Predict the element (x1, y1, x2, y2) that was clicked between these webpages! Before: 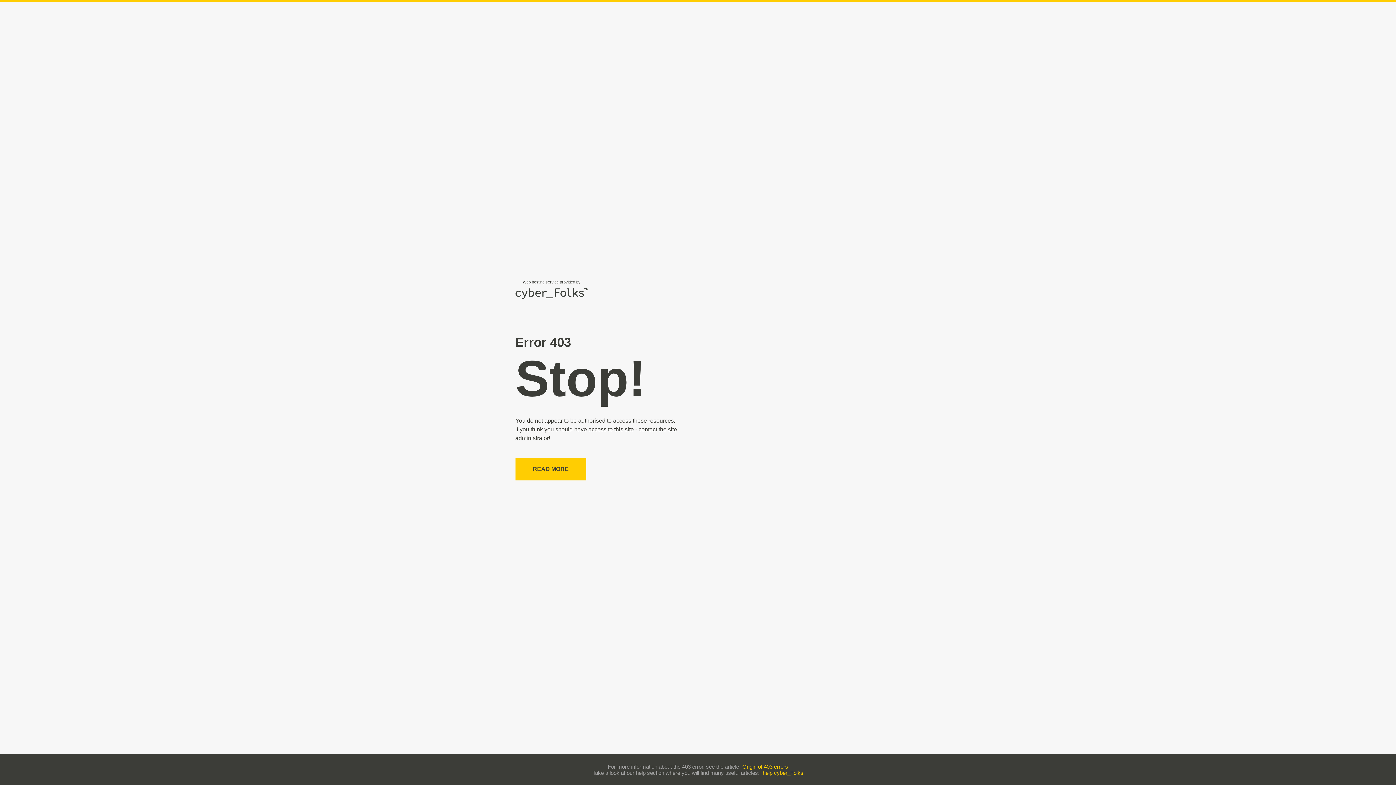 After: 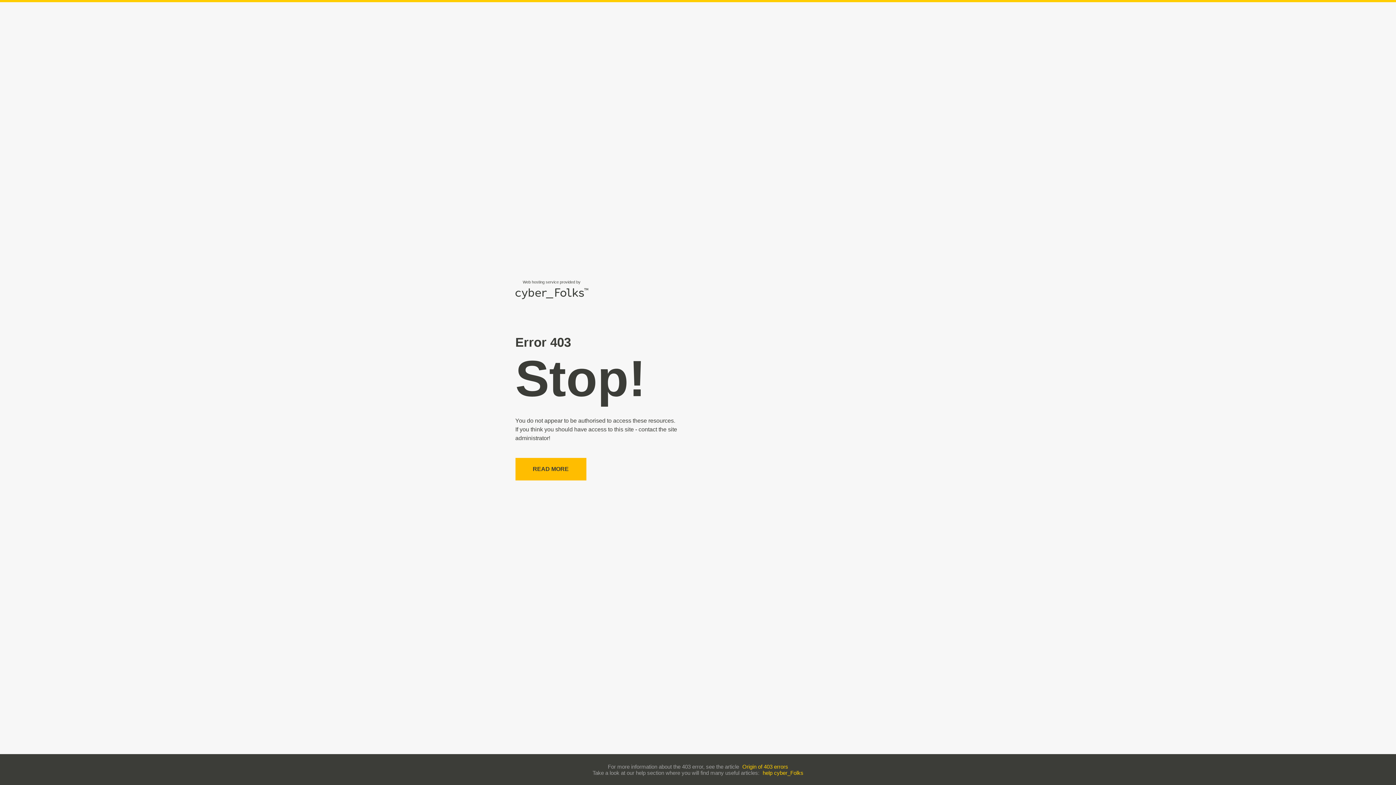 Action: bbox: (515, 458, 586, 480) label: READ MORE